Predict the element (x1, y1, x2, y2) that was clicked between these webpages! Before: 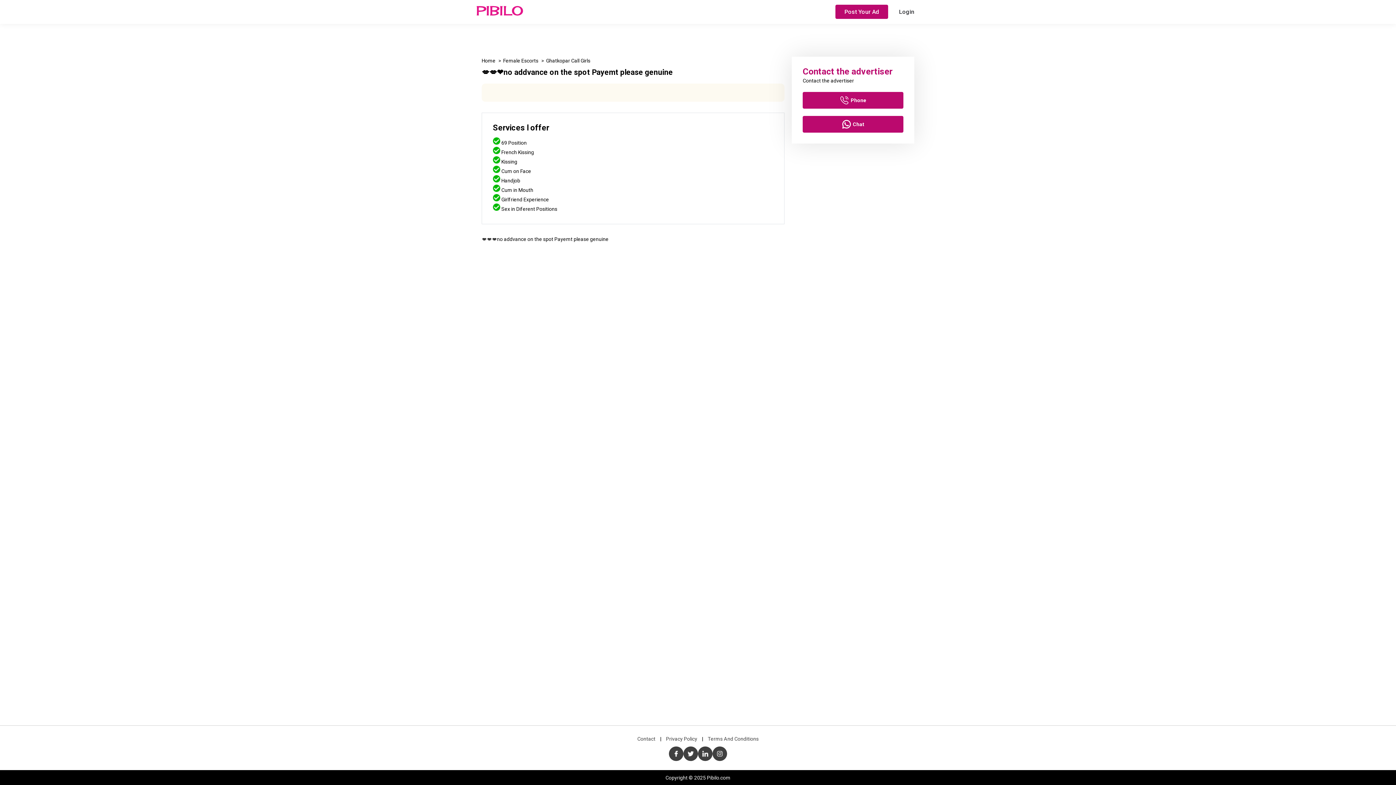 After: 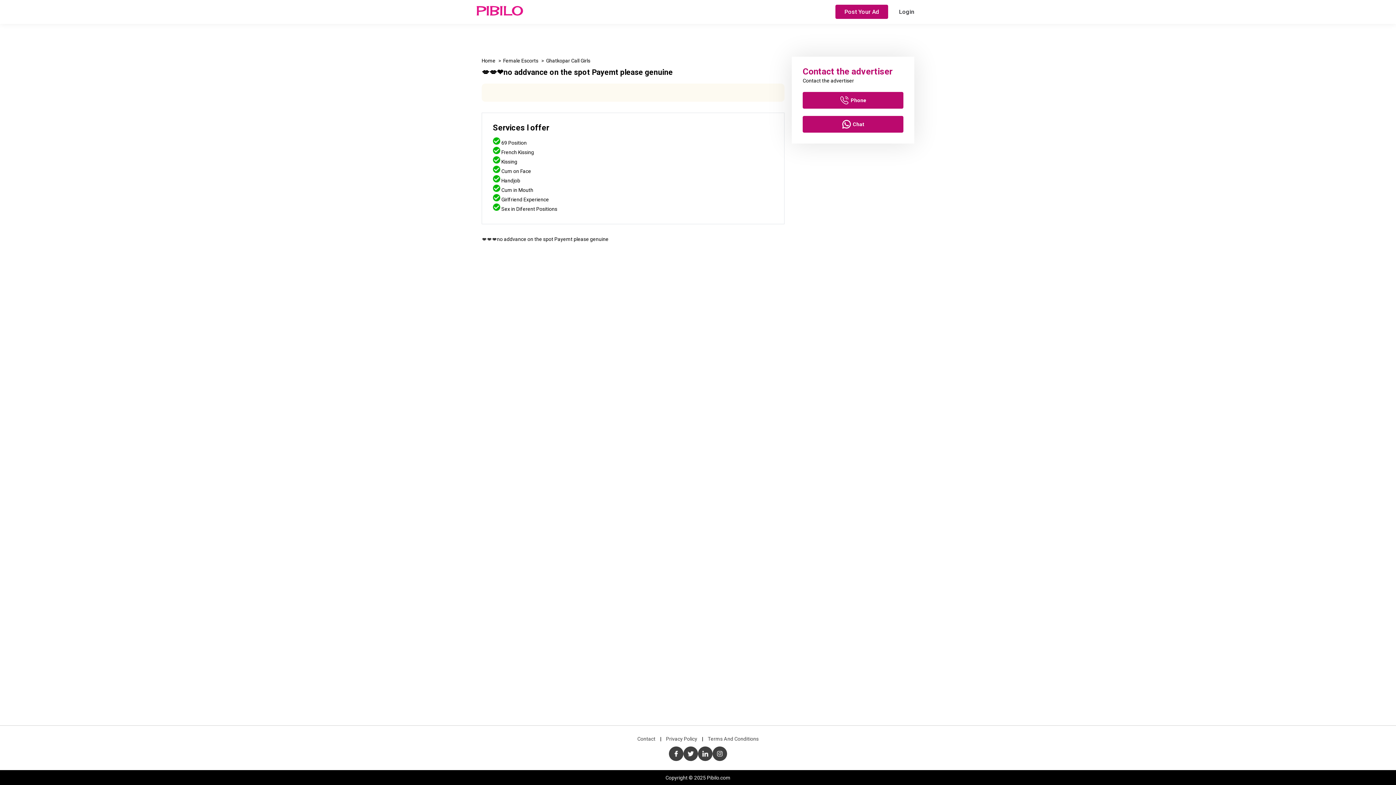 Action: bbox: (802, 116, 903, 132) label: Chat